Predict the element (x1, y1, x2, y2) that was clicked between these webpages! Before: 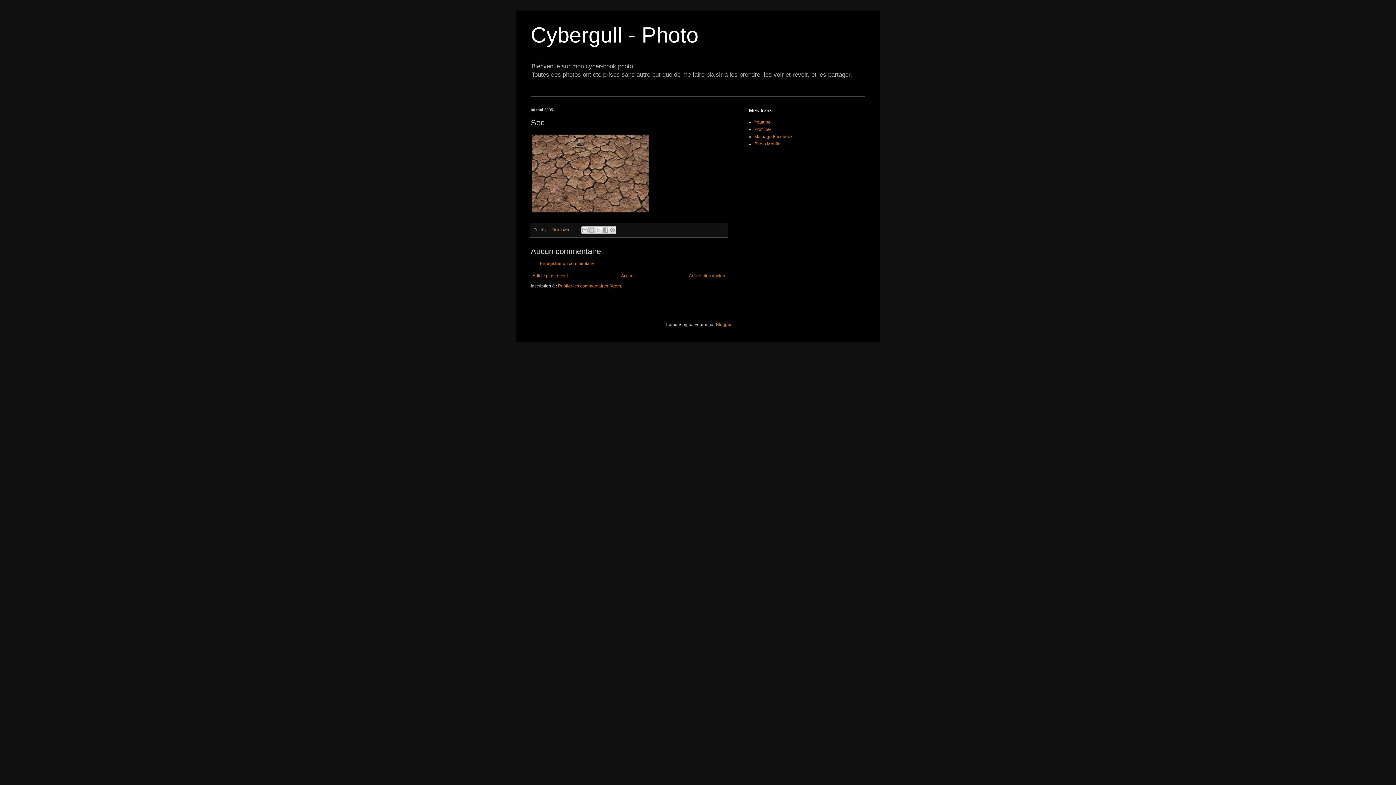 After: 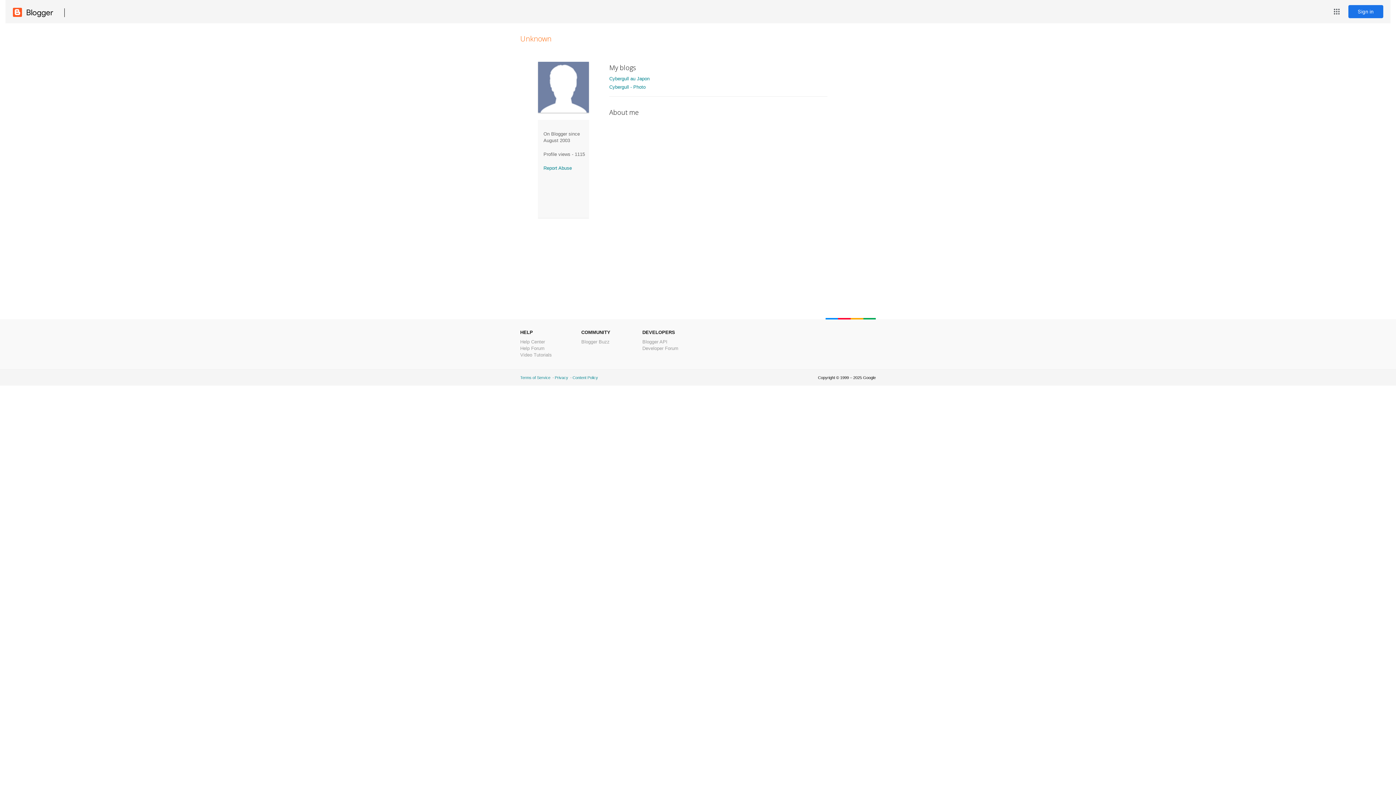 Action: bbox: (552, 227, 570, 232) label: Unknown 